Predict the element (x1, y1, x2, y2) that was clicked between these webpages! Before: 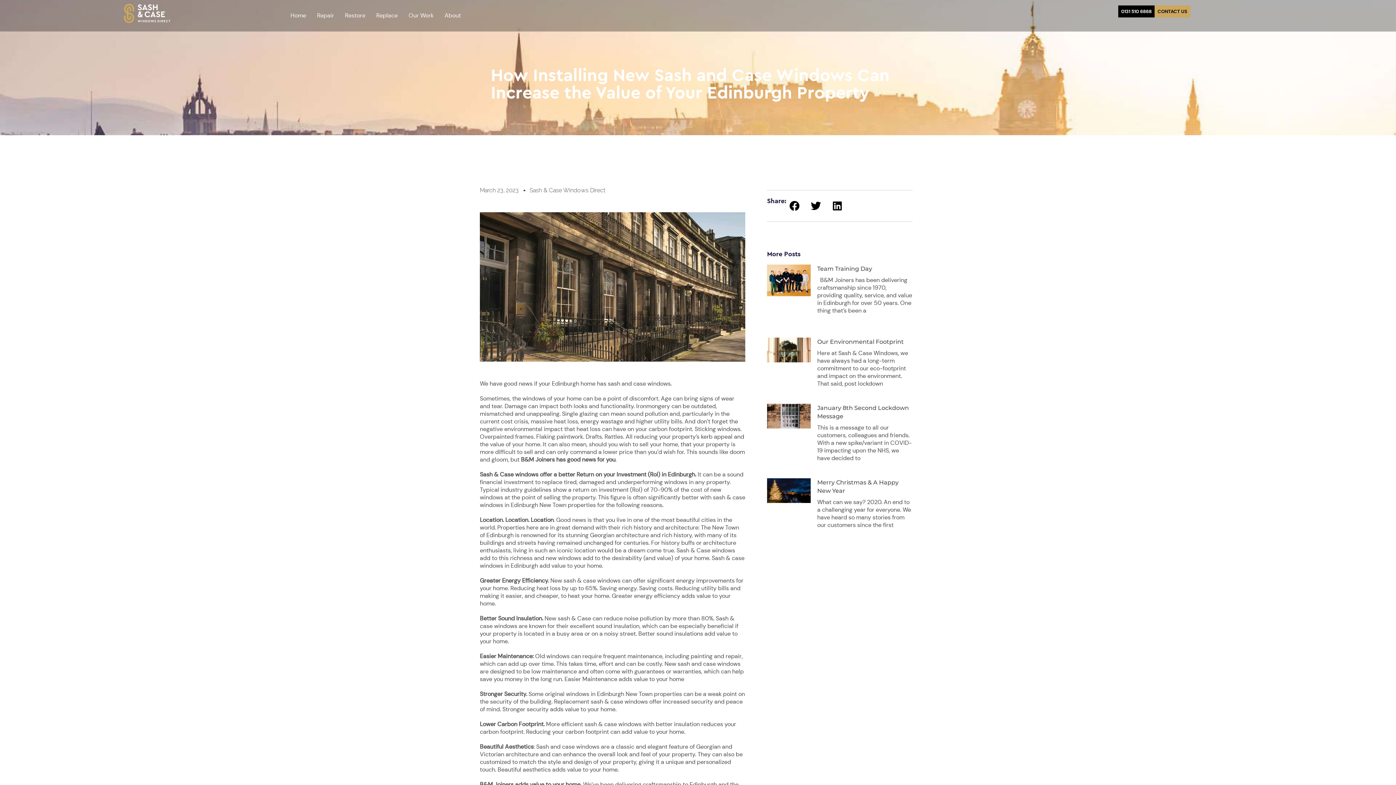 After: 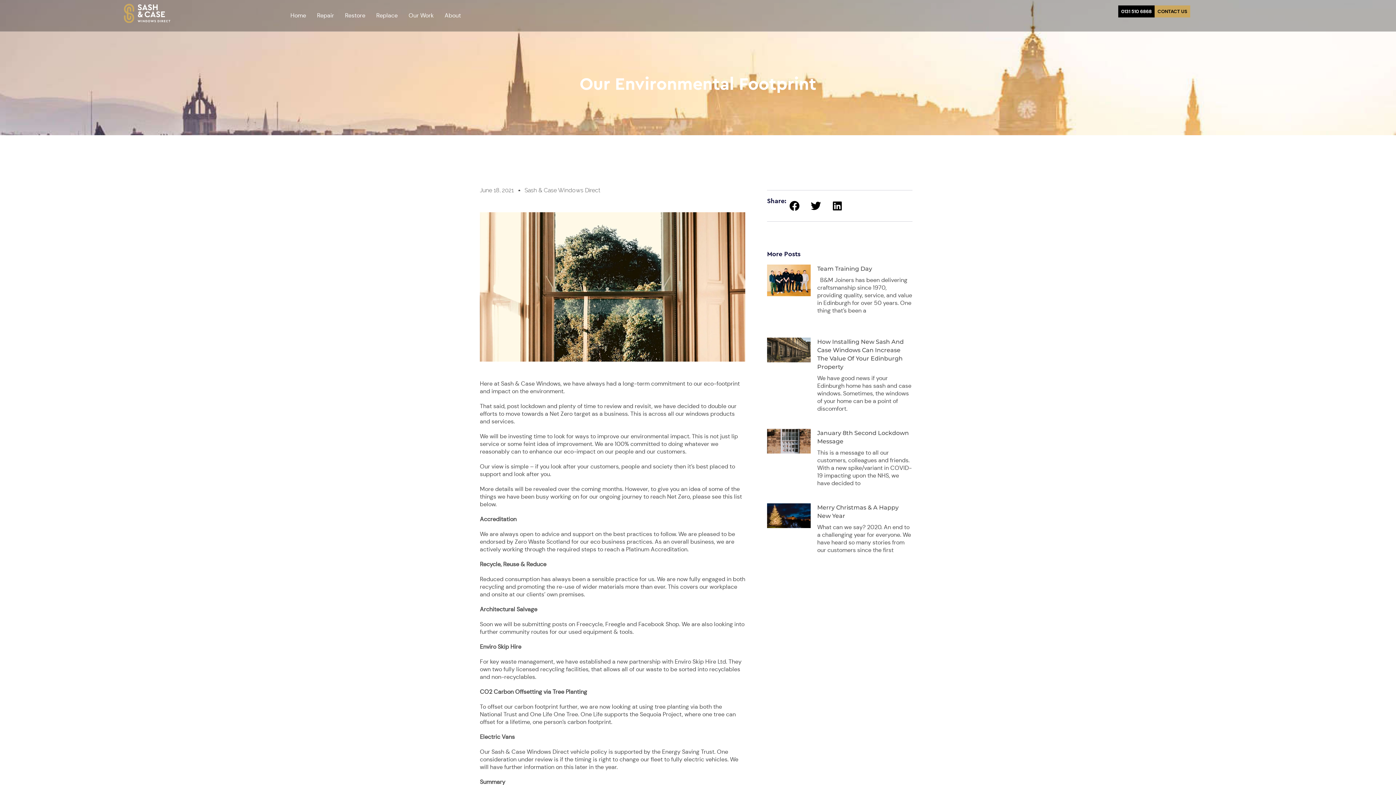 Action: label: Our Environmental Footprint bbox: (817, 338, 904, 345)